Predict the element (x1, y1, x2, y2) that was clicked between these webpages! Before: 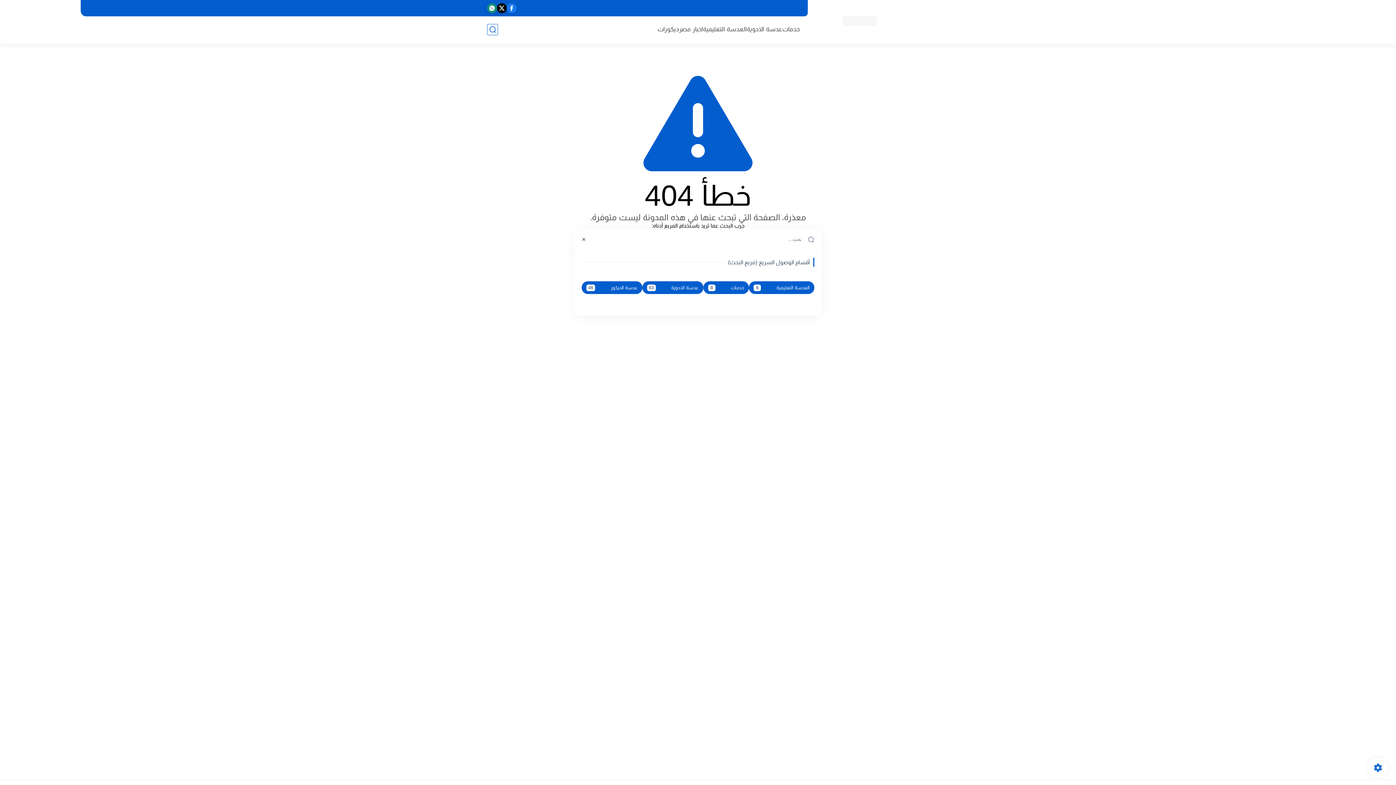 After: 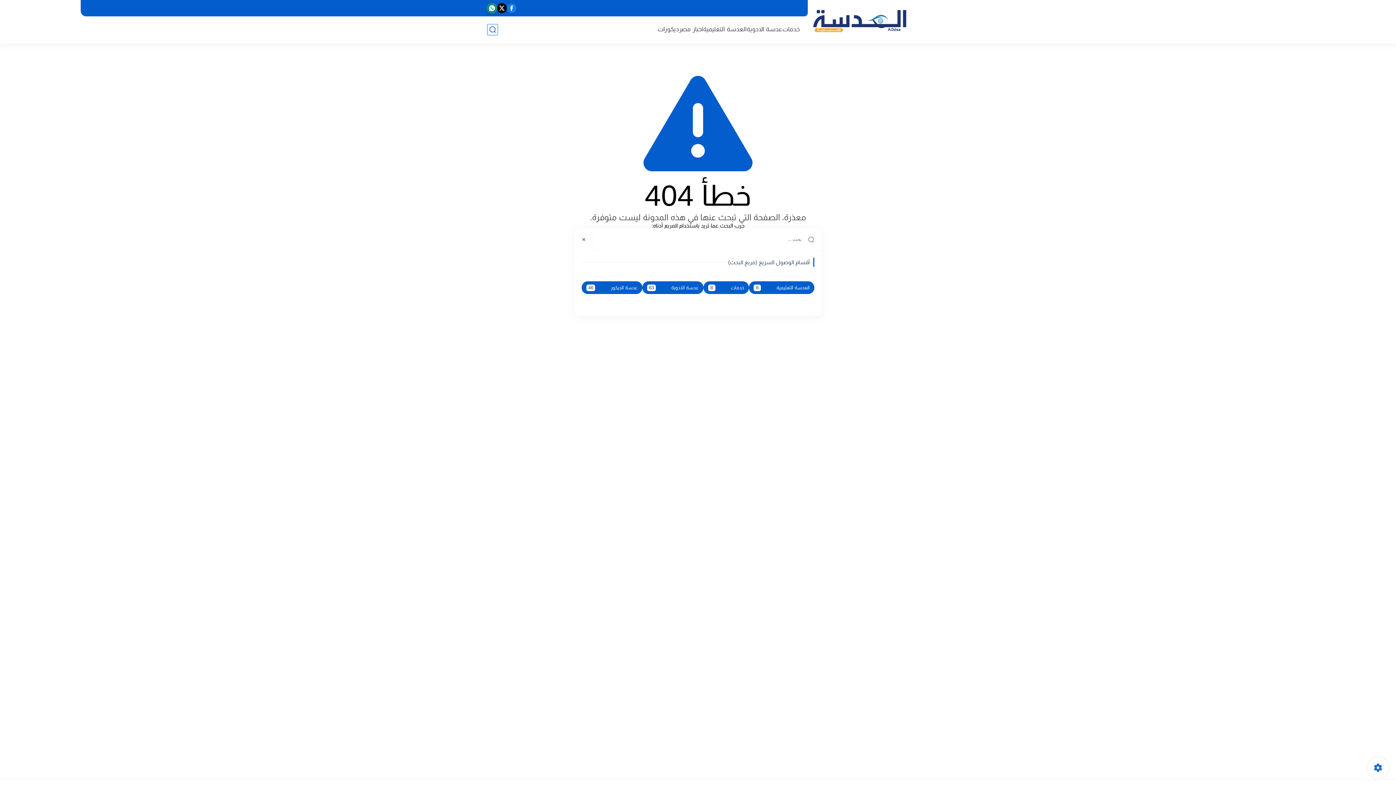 Action: bbox: (487, 3, 497, 13)